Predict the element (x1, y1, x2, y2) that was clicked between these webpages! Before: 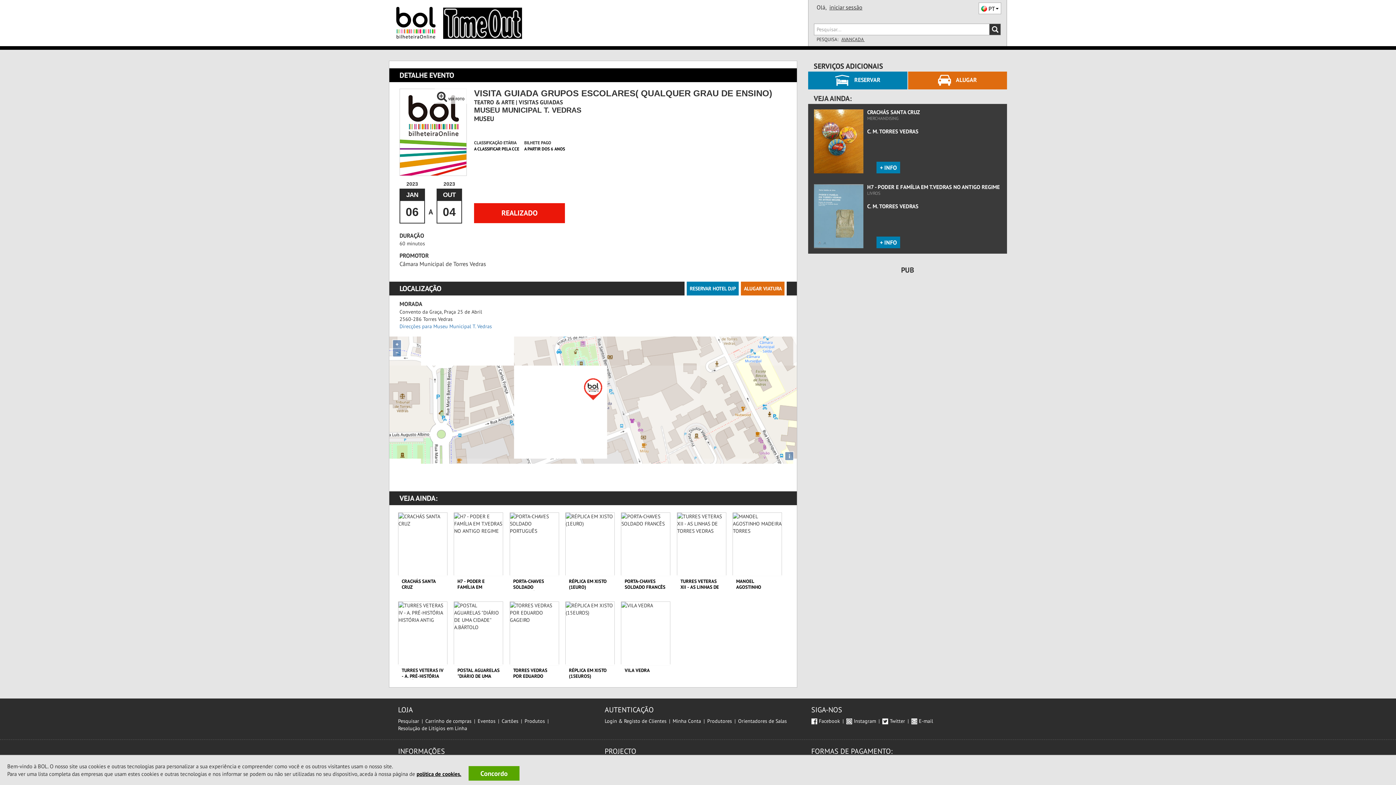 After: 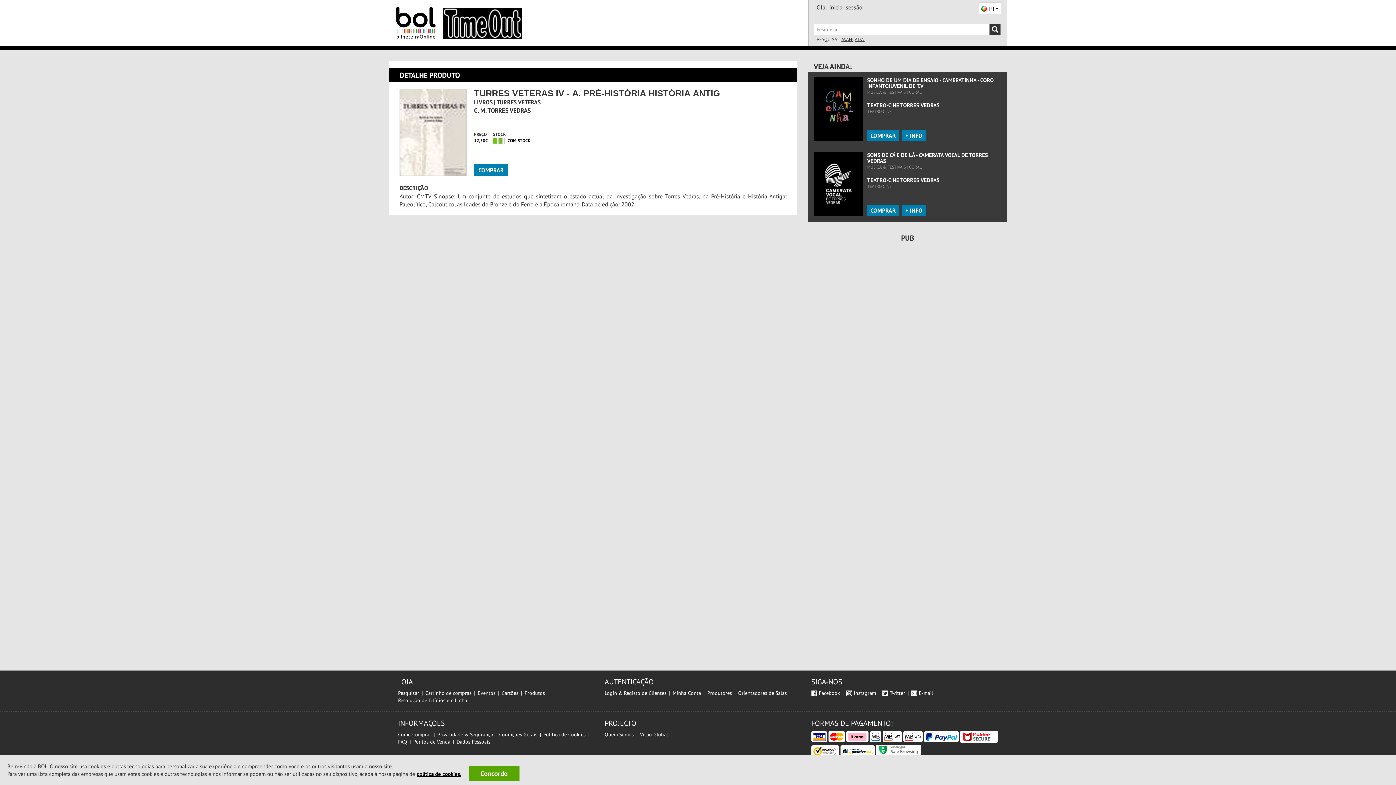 Action: bbox: (401, 668, 444, 679) label: TURRES VETERAS IV - A. PRÉ-HISTÓRIA HISTÓRIA ANTIG